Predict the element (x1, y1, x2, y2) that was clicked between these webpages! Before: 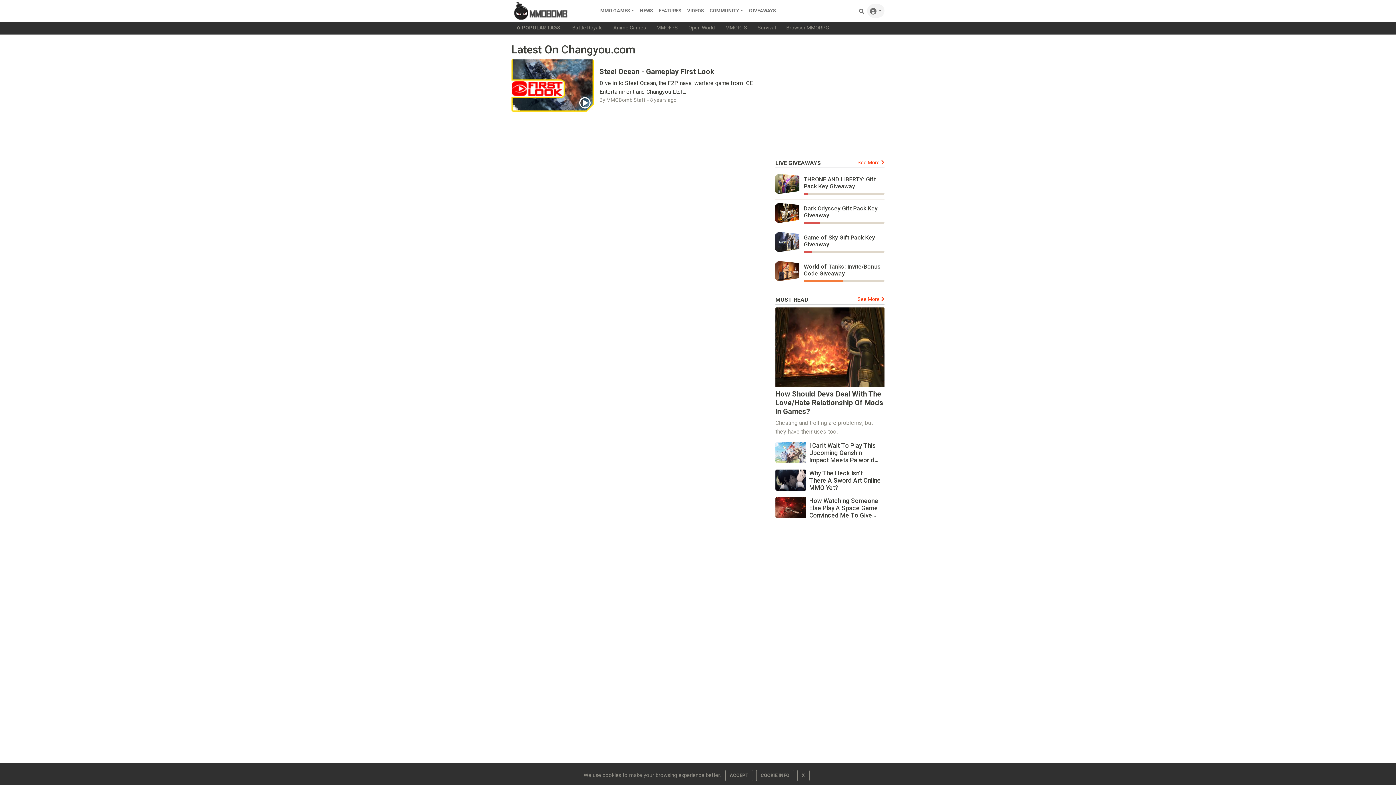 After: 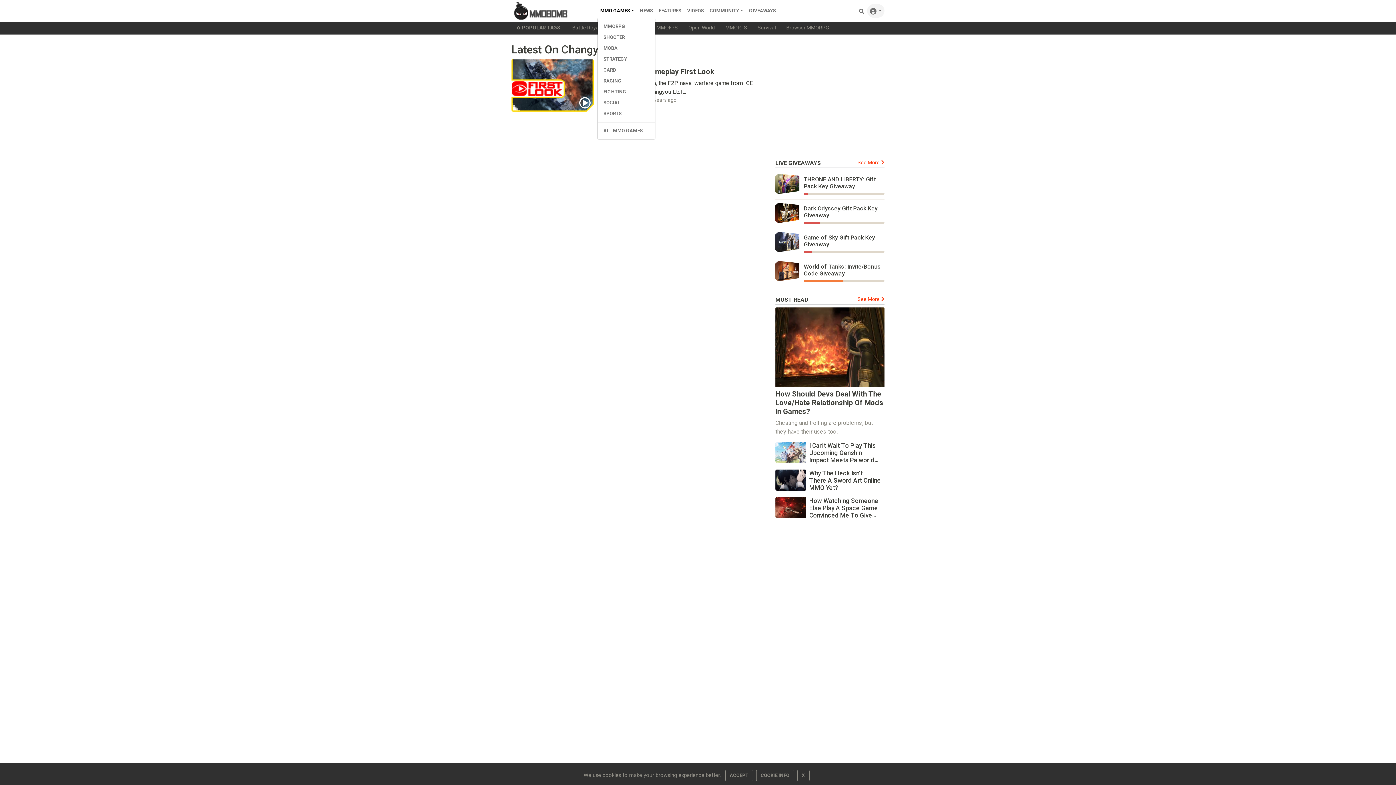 Action: label: MMO GAMES bbox: (597, 4, 637, 17)